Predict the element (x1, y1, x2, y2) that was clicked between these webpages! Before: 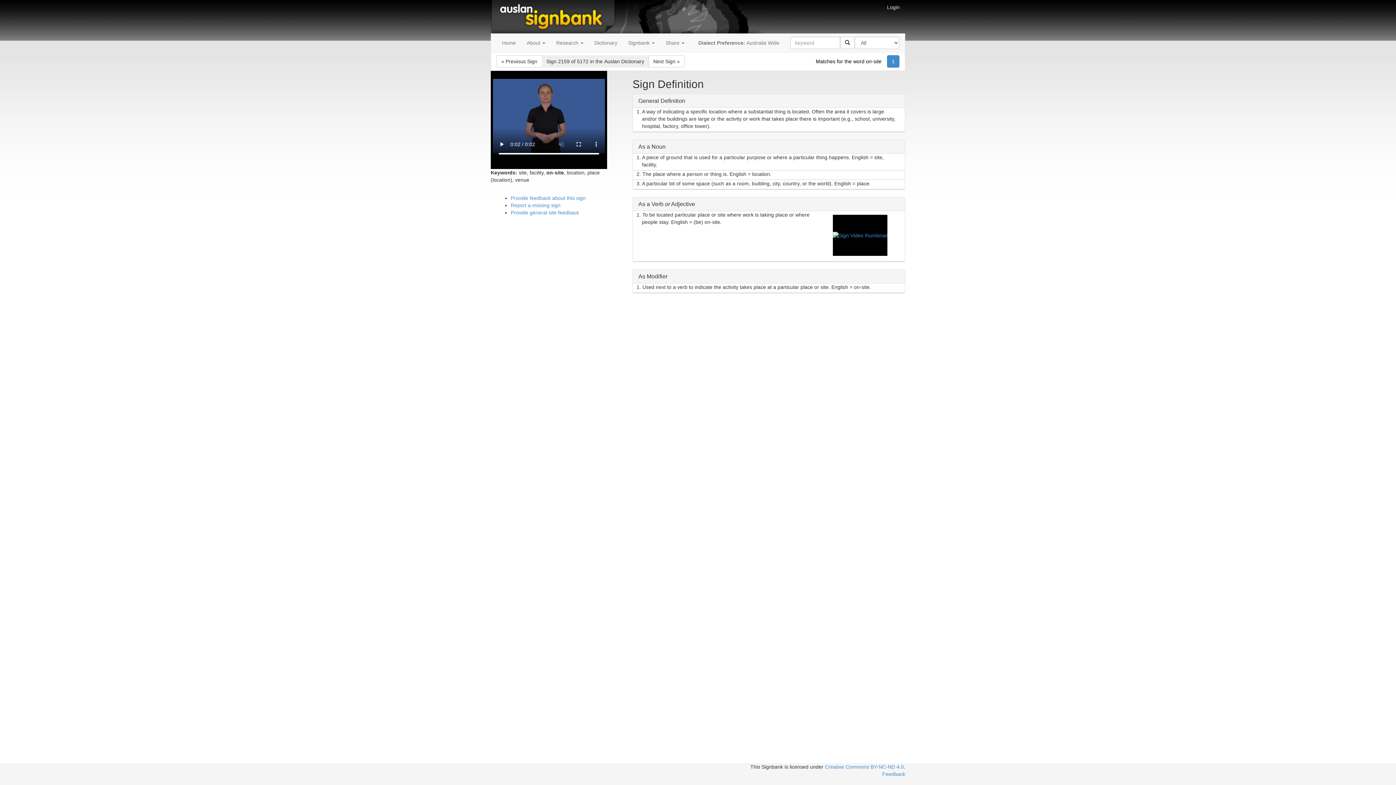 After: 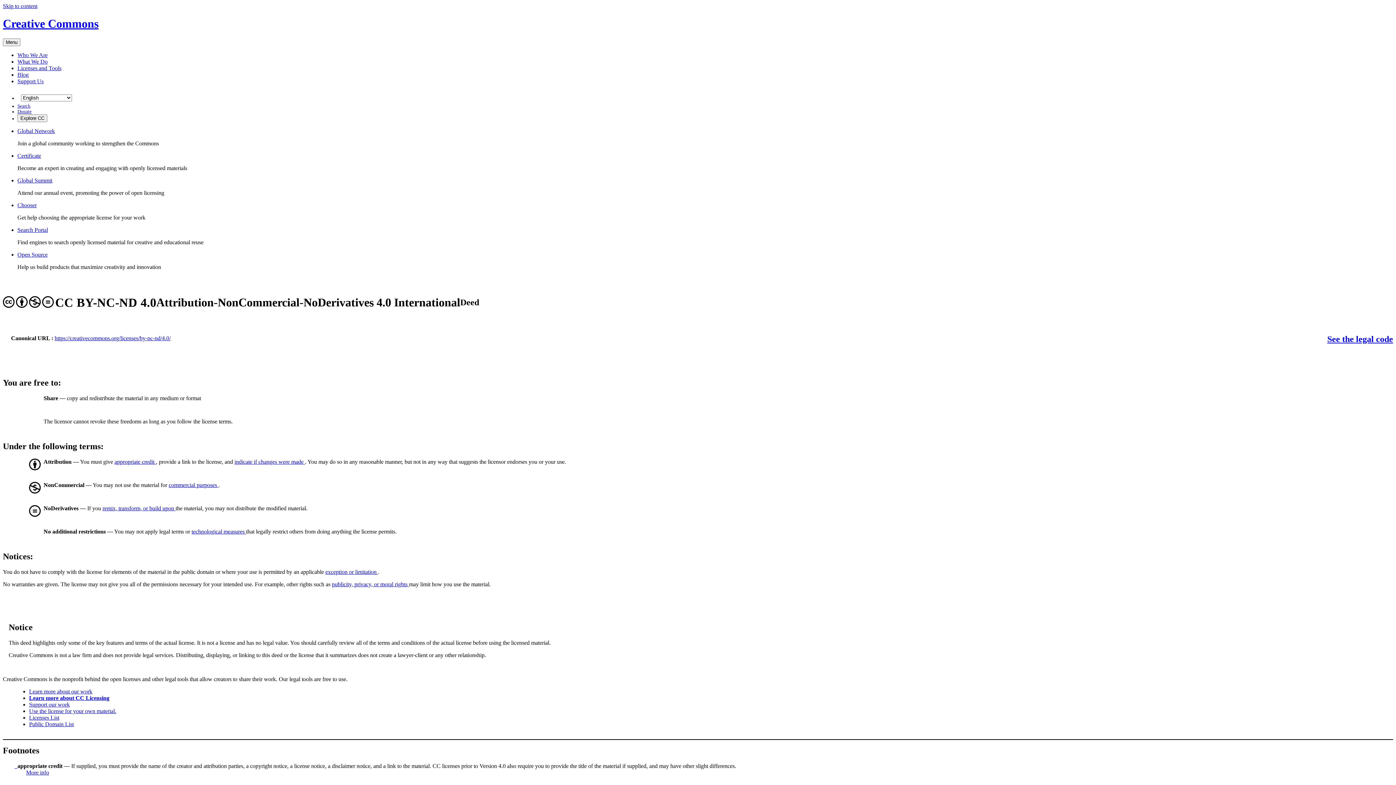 Action: label: Creative Commons BY-NC-ND 4.0 bbox: (825, 764, 904, 770)